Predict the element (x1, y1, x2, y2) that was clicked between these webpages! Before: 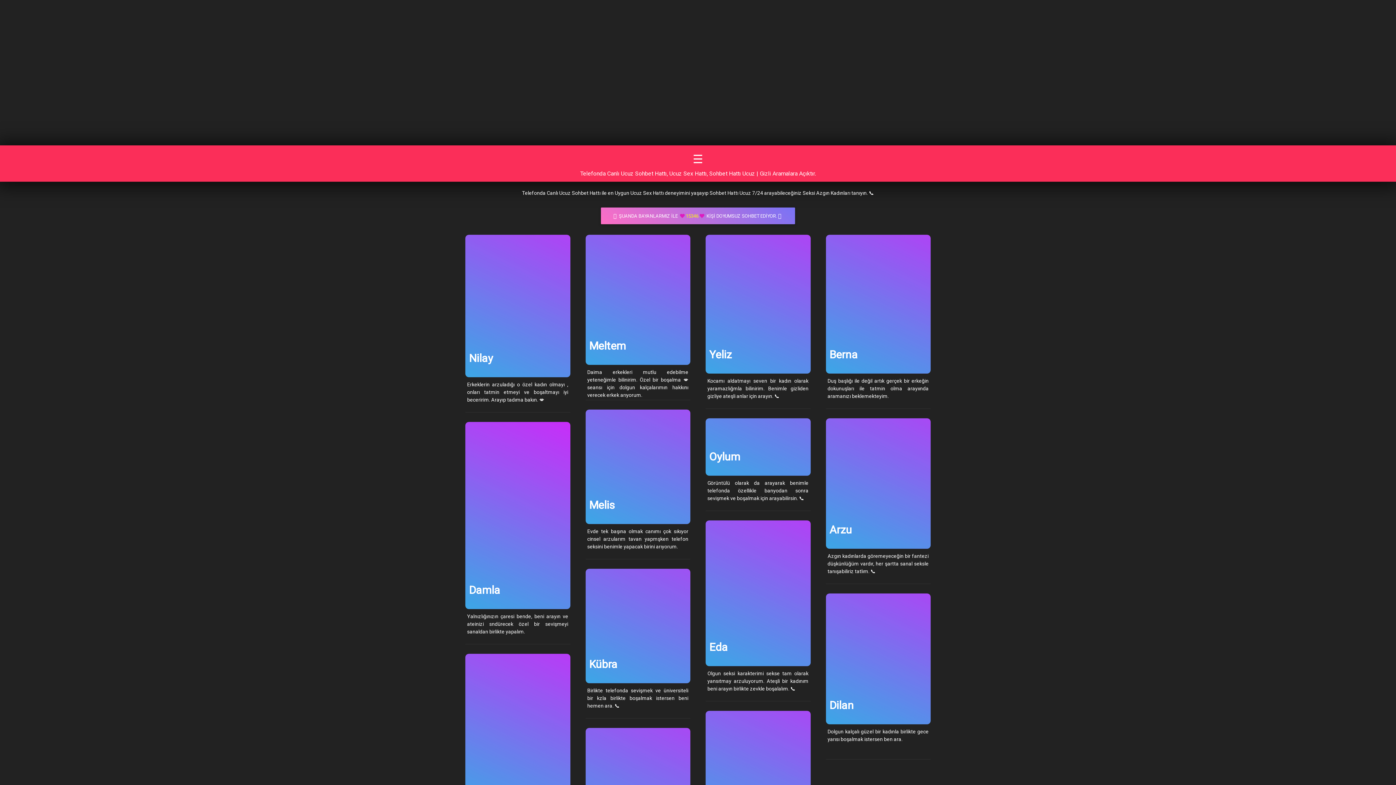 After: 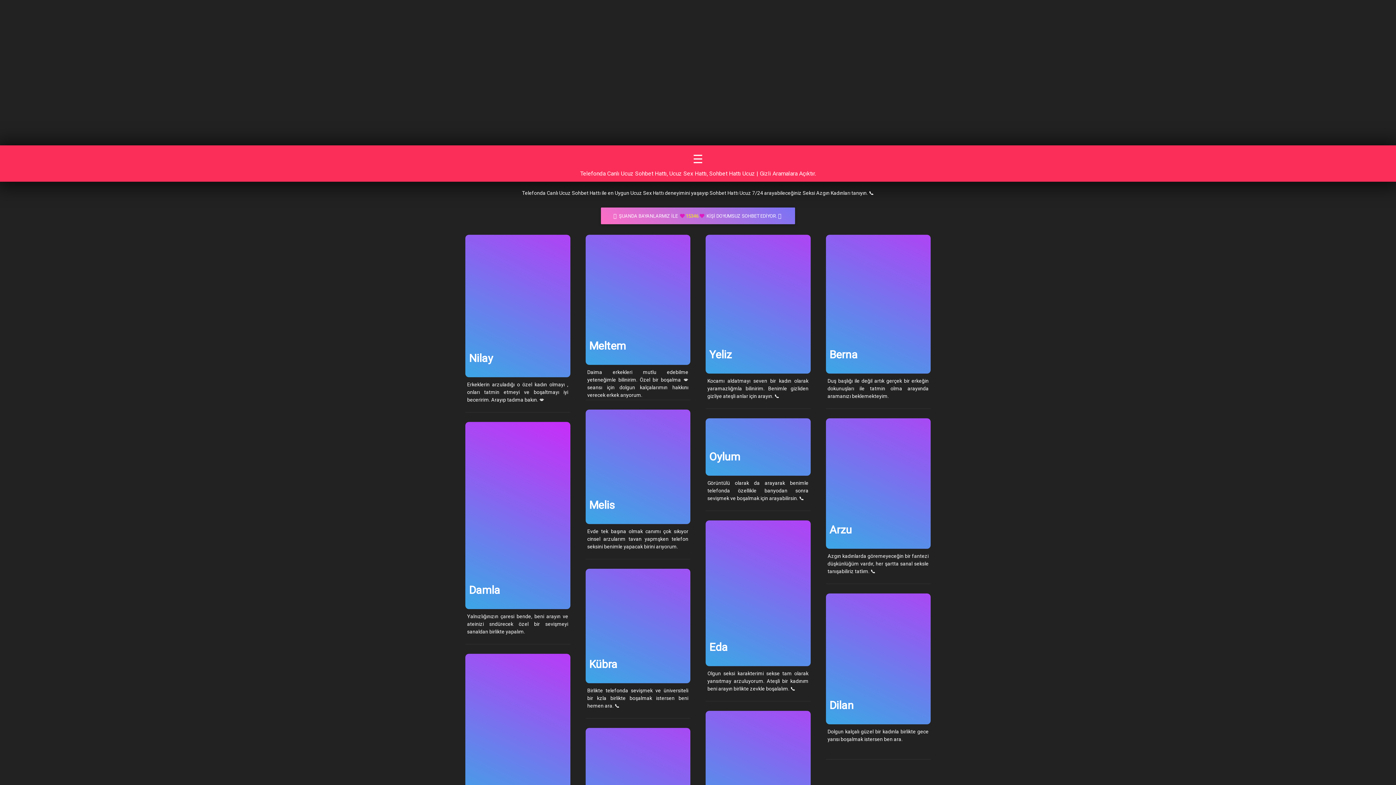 Action: label: Arzu bbox: (826, 418, 930, 549)